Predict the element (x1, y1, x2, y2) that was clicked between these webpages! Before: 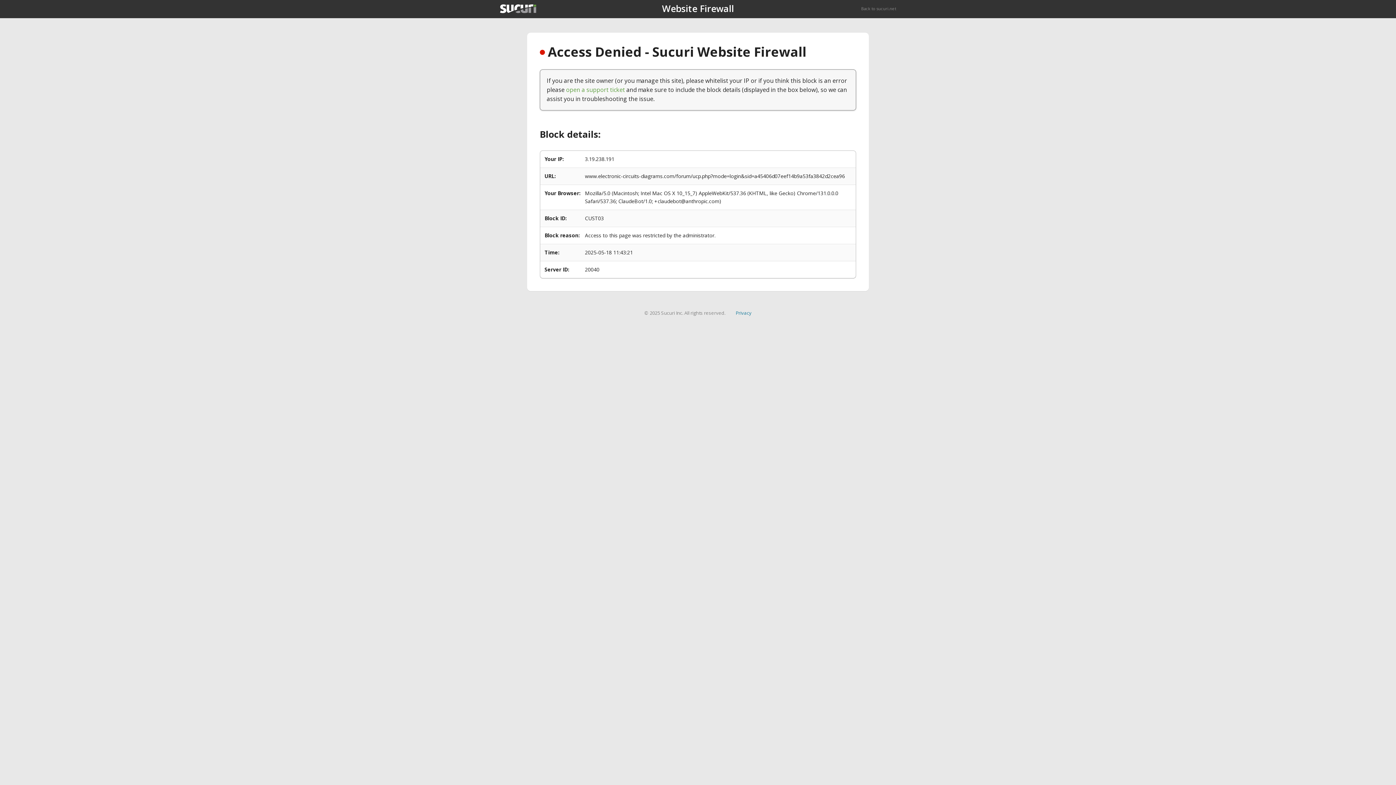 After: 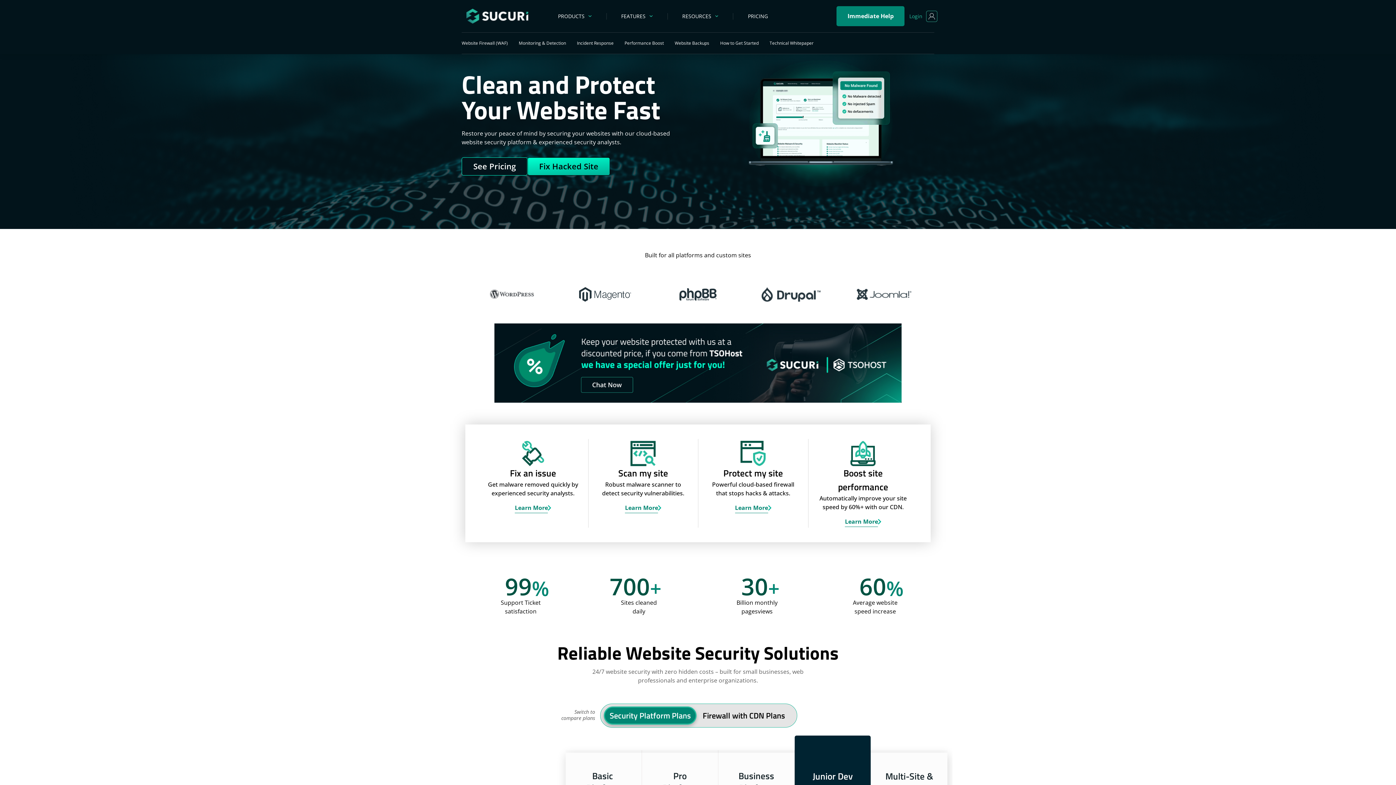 Action: label: Back to sucuri.net bbox: (861, 5, 896, 11)